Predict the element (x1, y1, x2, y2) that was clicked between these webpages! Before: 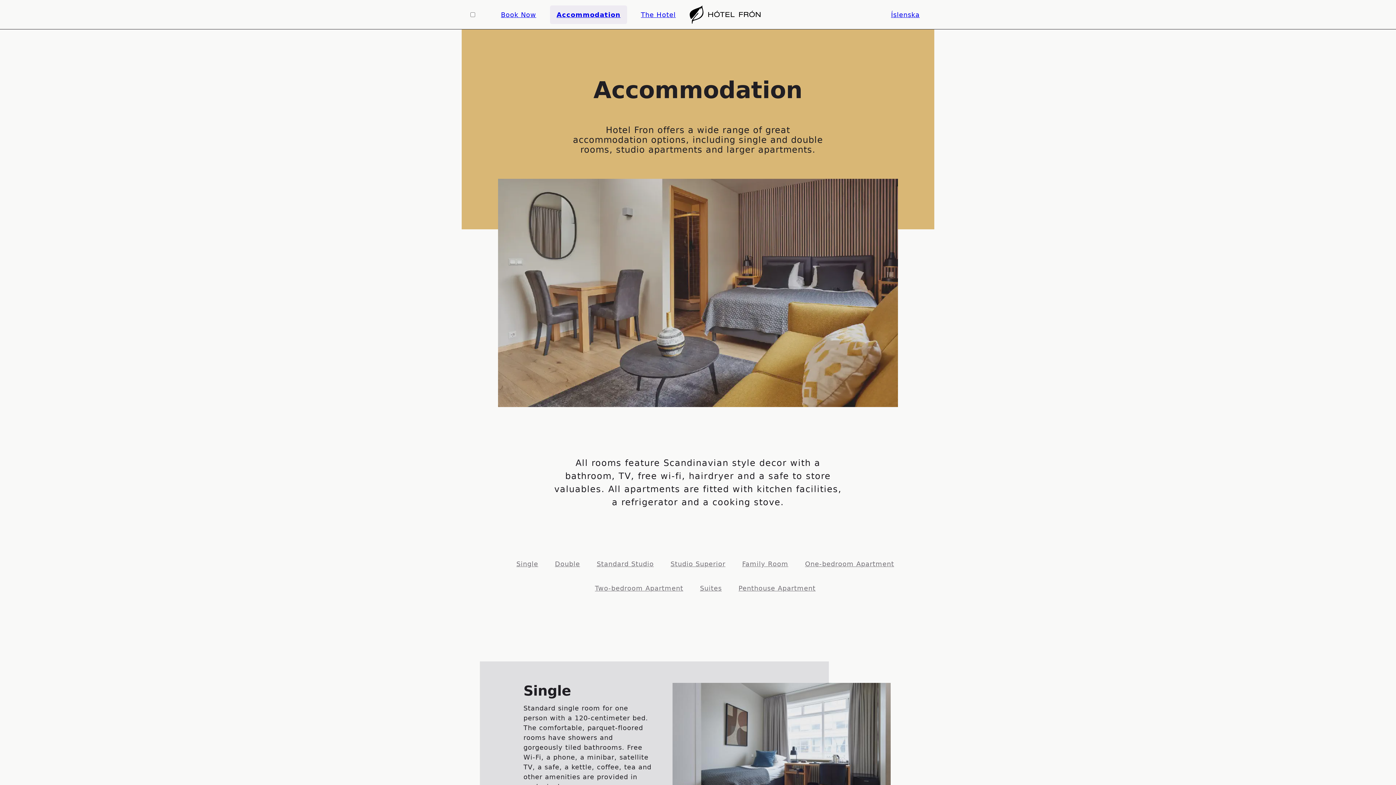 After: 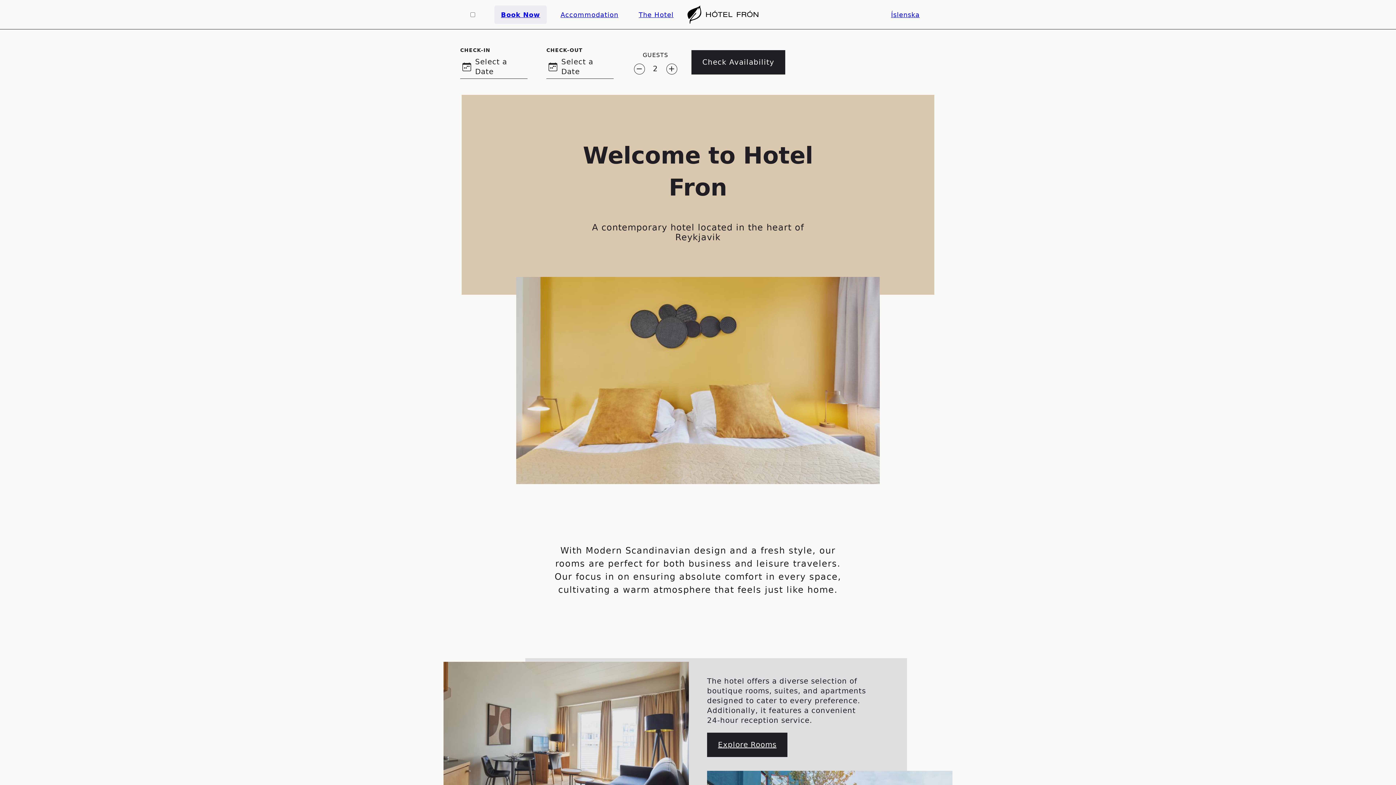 Action: bbox: (689, 5, 798, 23)